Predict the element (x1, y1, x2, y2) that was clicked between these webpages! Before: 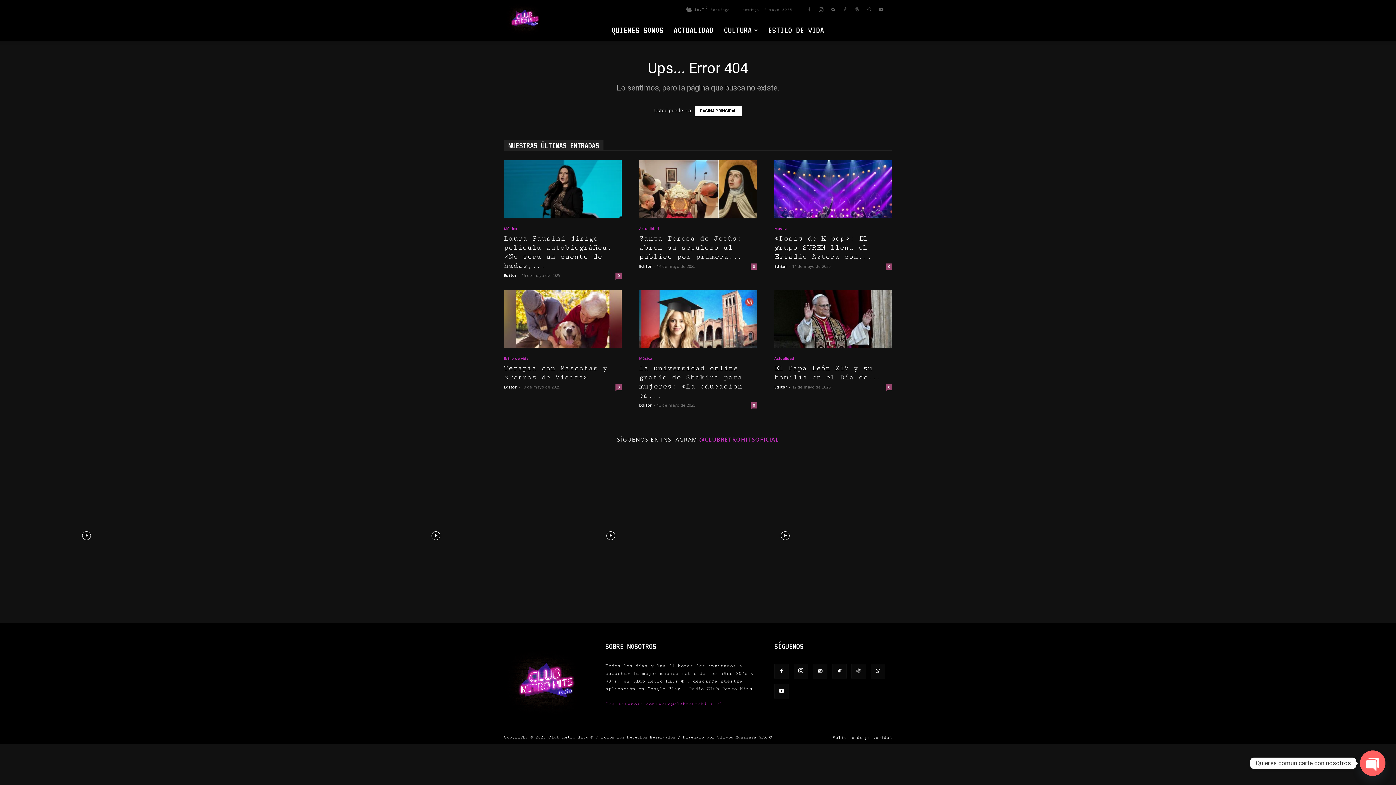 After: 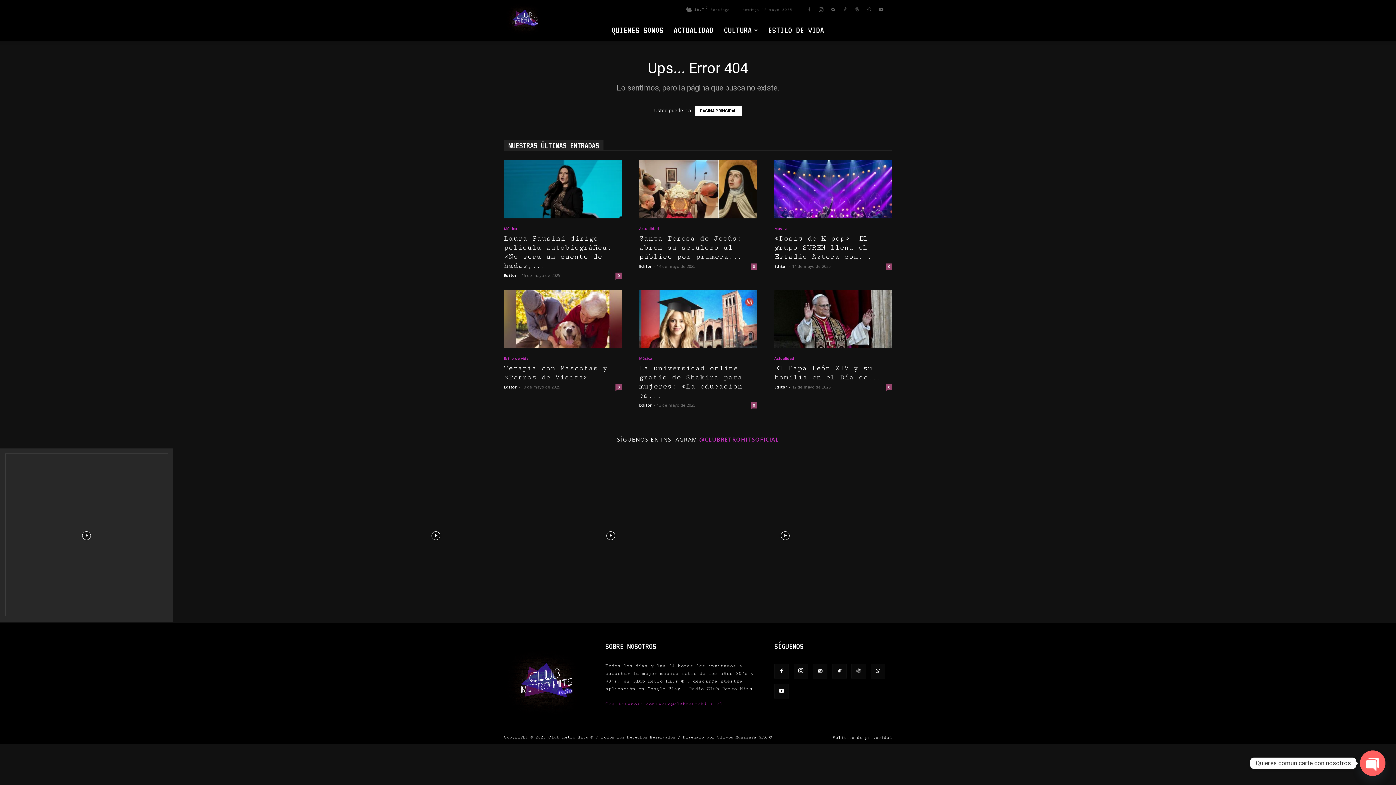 Action: bbox: (0, 448, 173, 622) label: instagram-image